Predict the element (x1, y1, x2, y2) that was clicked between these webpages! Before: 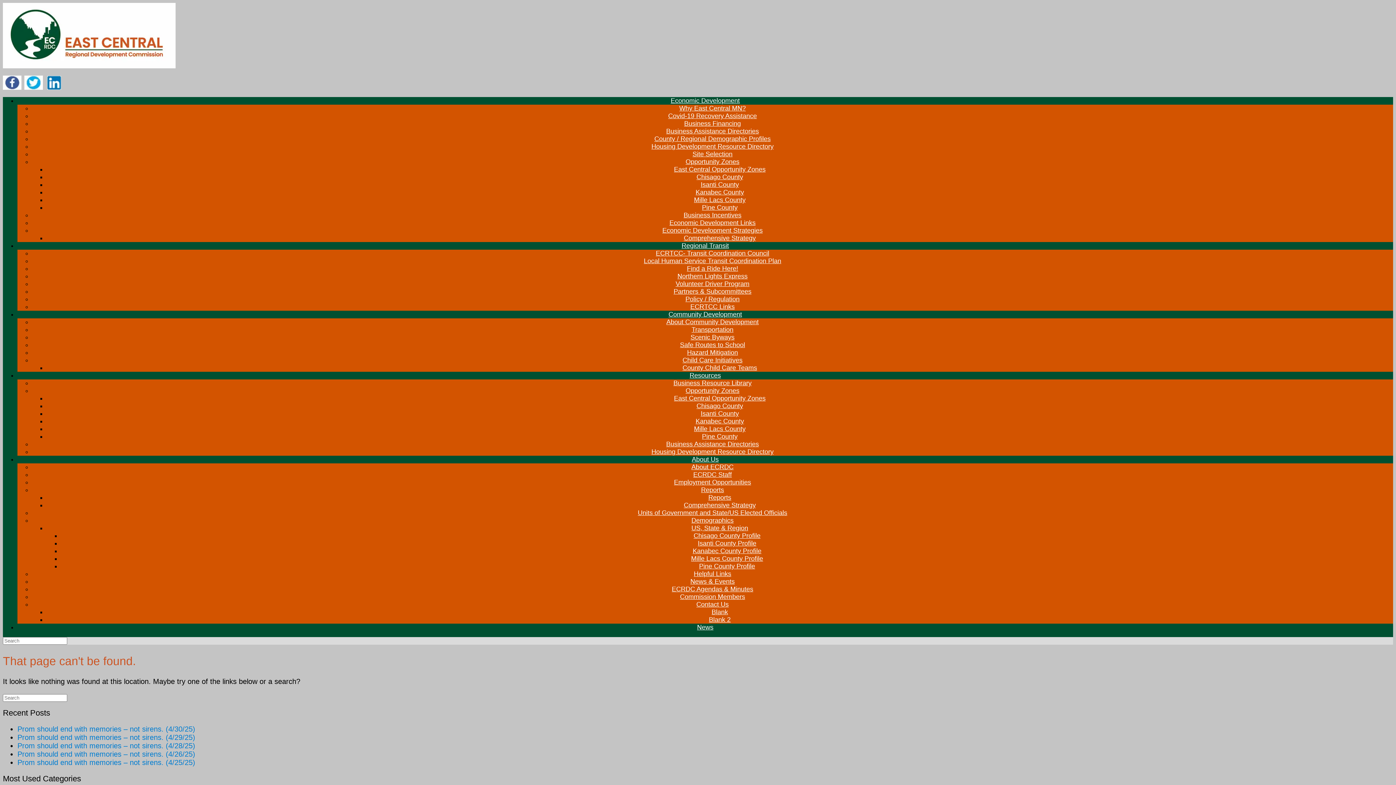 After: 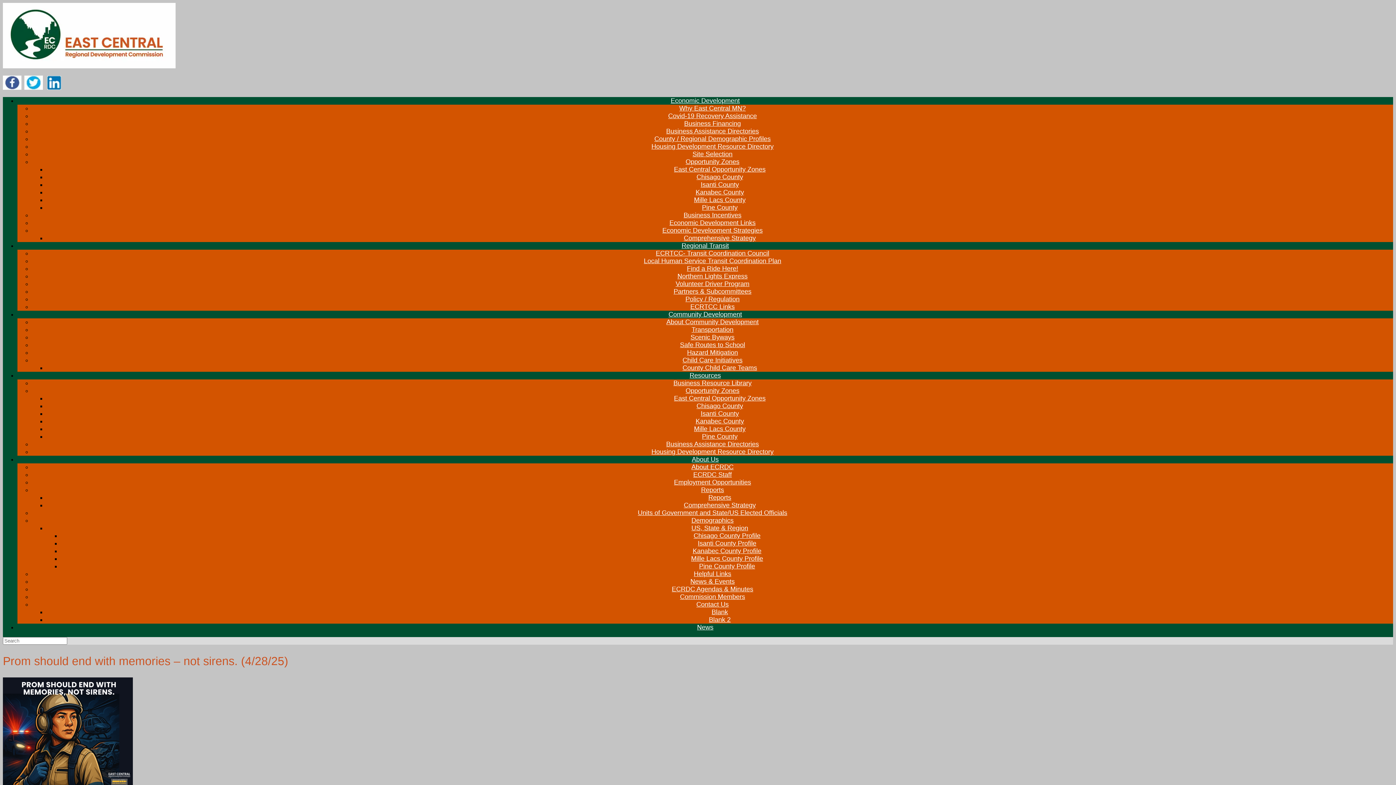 Action: label: Prom should end with memories – not sirens. (4/28/25) bbox: (17, 742, 195, 750)